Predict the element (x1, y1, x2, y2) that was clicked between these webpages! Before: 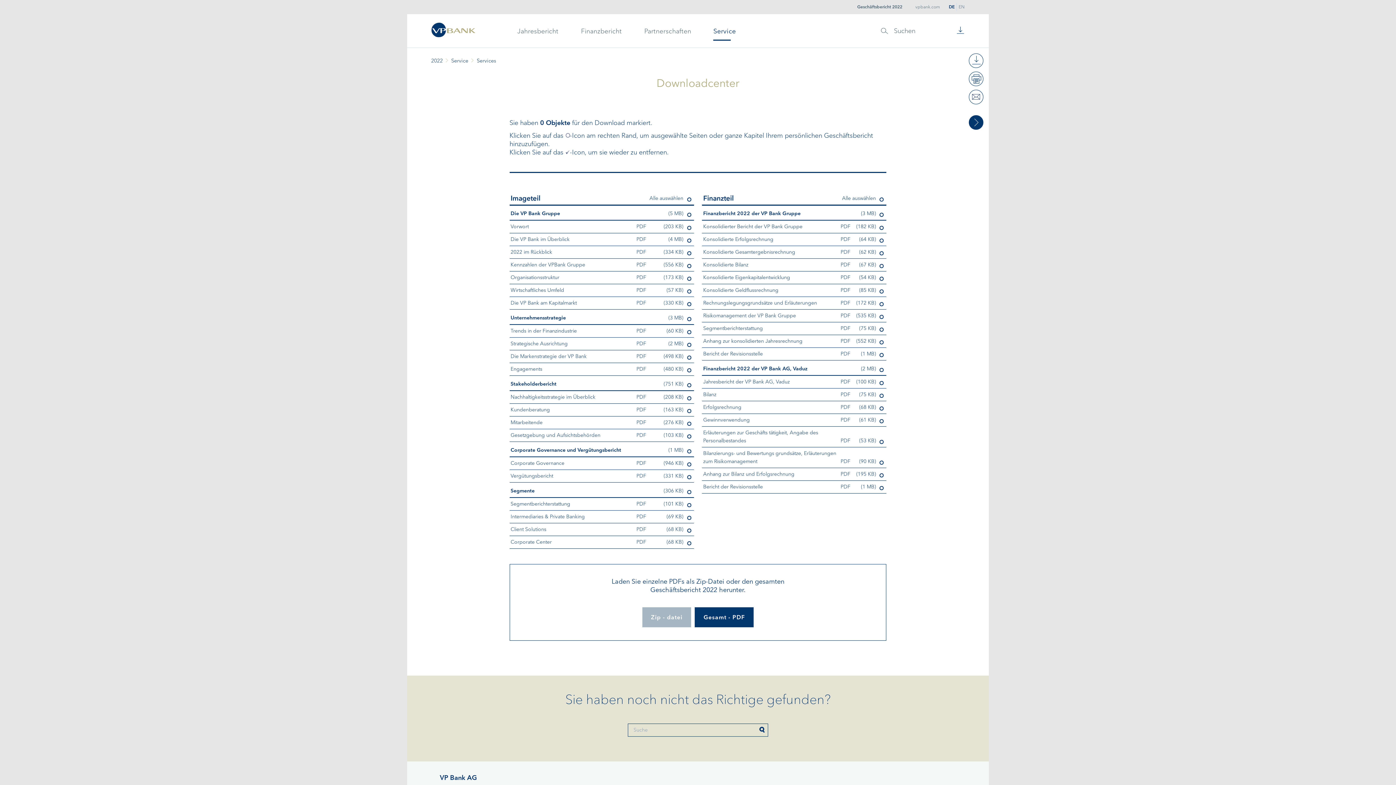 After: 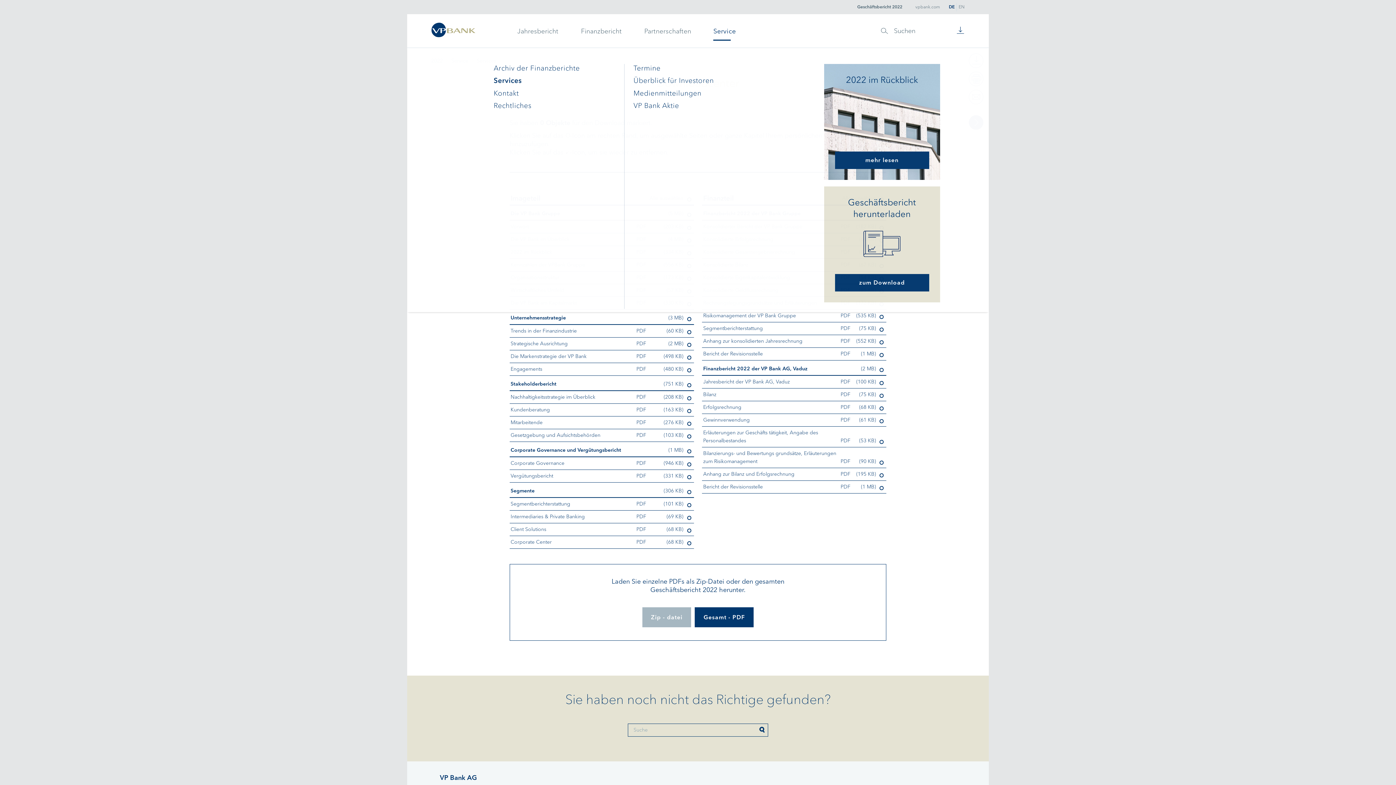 Action: label: Service bbox: (713, 14, 736, 48)